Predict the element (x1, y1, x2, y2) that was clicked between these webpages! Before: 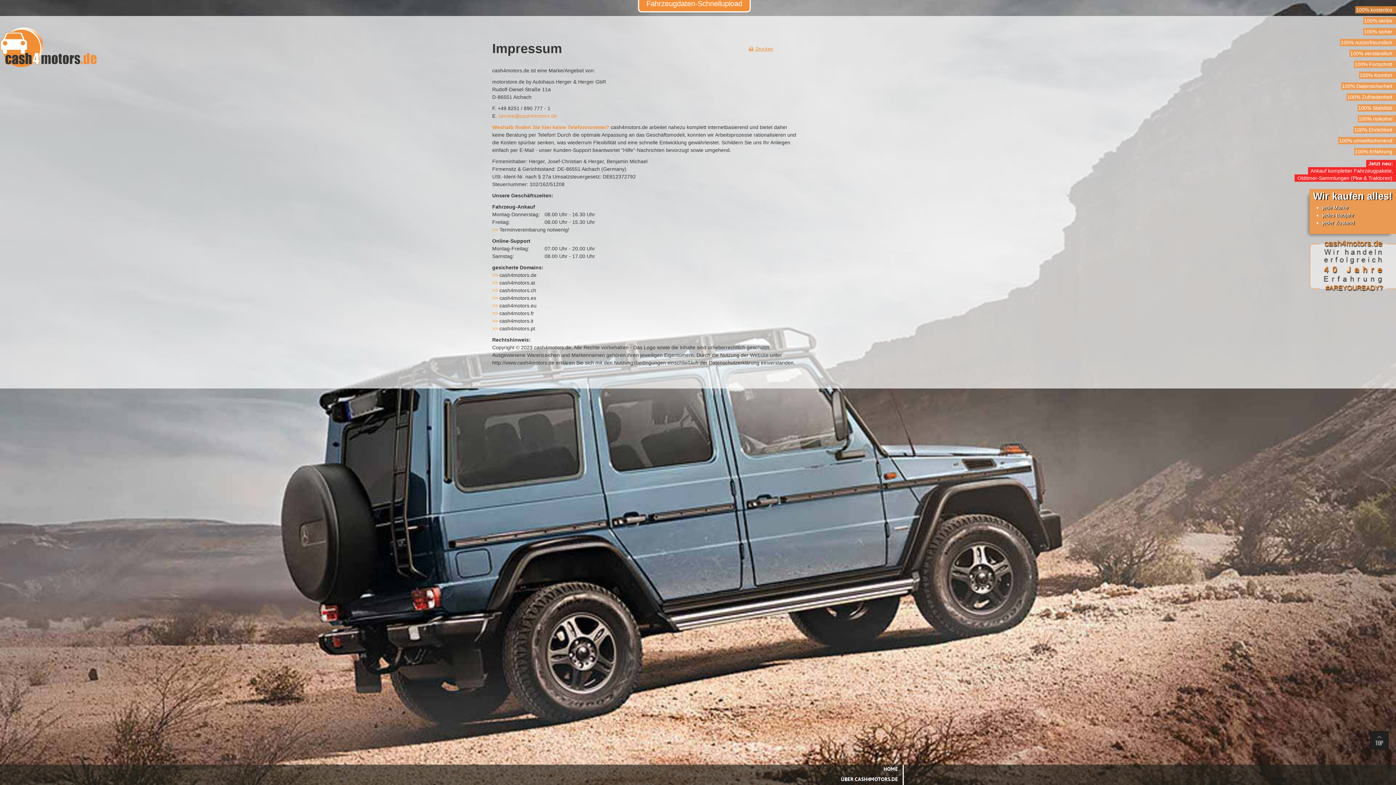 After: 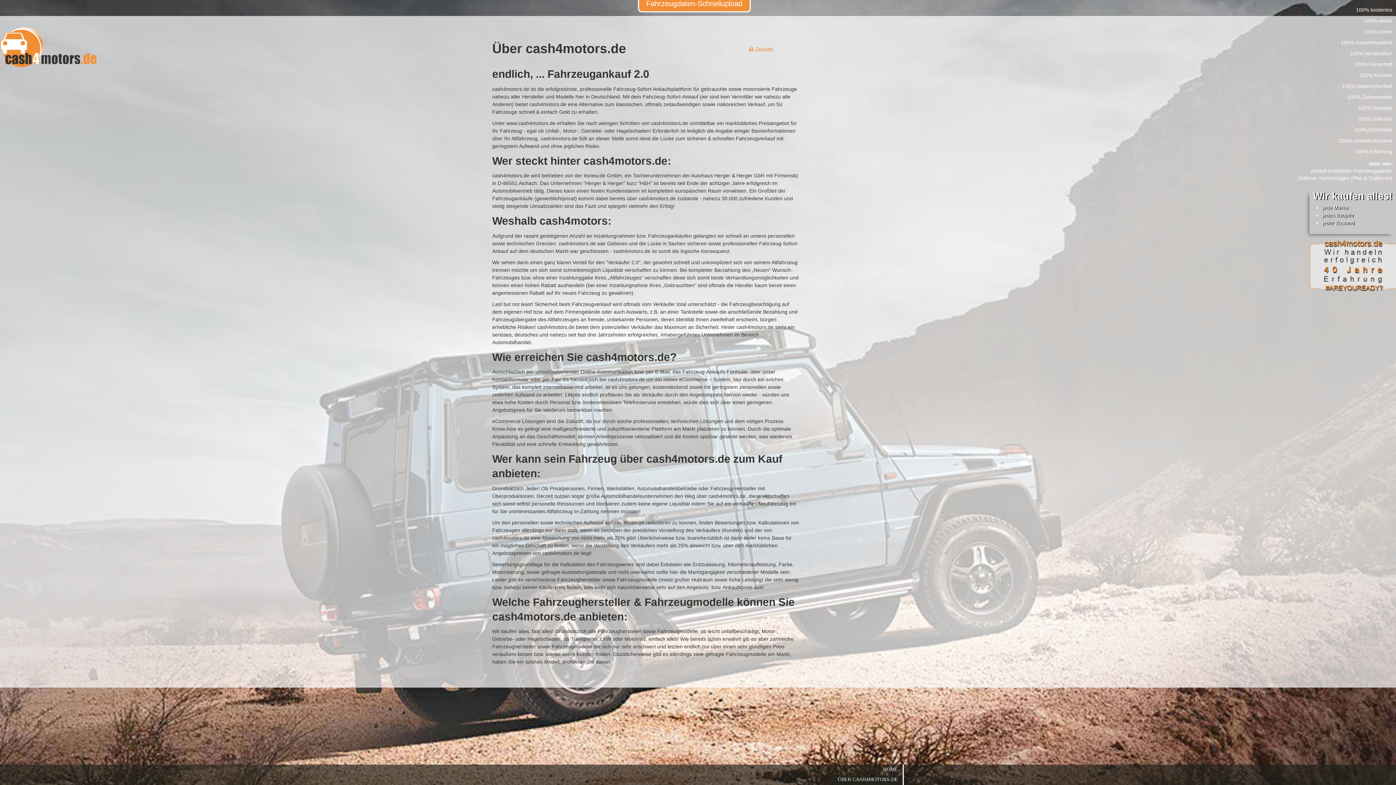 Action: label: ÜBER CASH4MOTORS.DE bbox: (836, 776, 902, 785)